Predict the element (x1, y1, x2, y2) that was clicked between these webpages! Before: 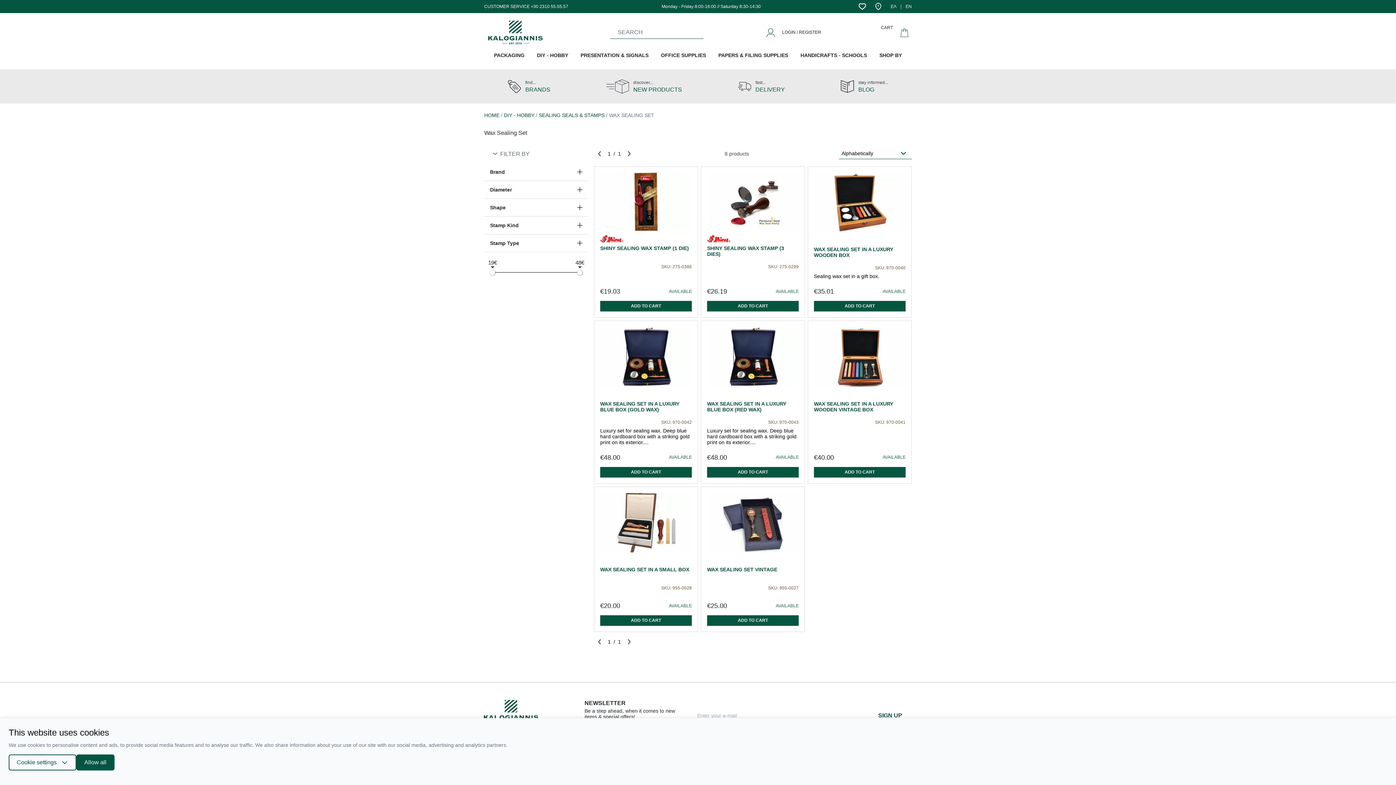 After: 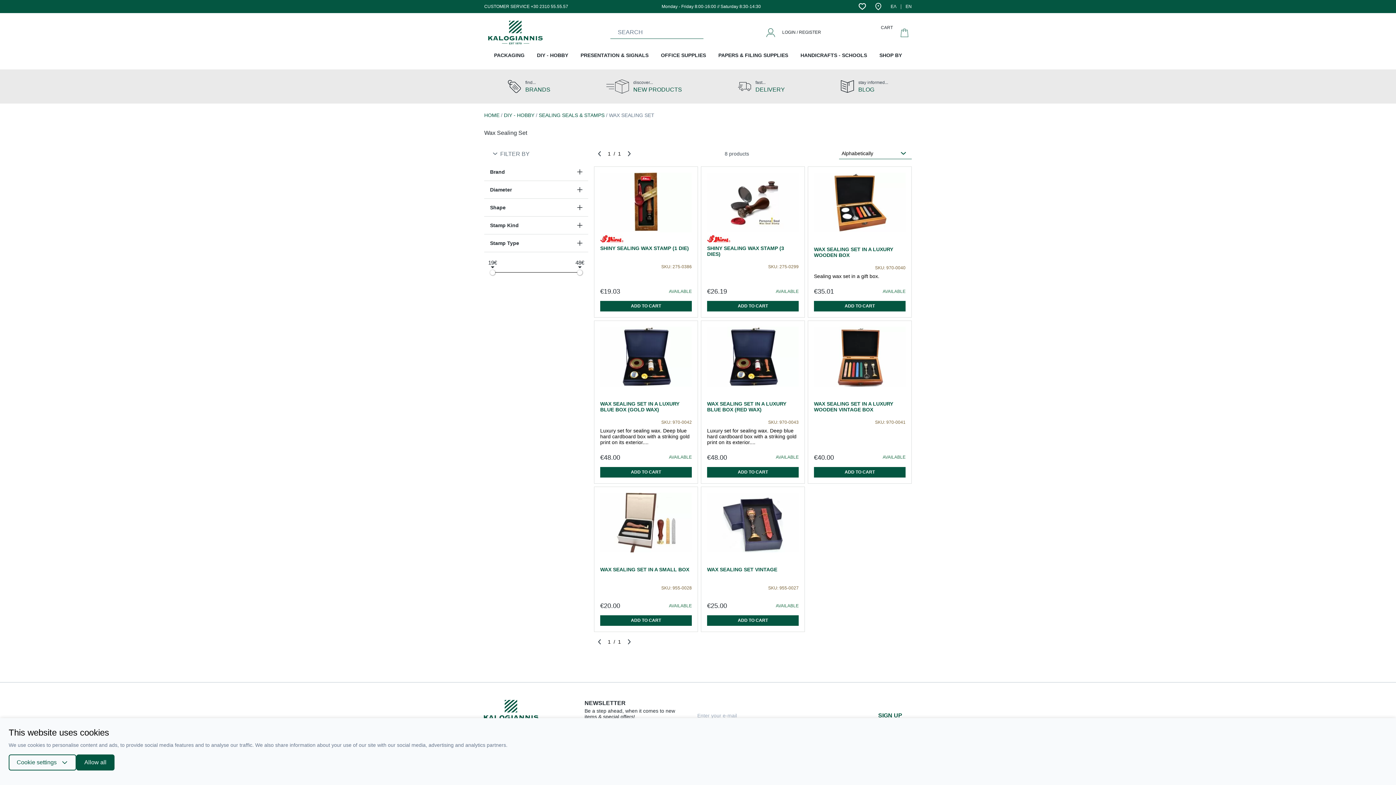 Action: label: Next Page bbox: (624, 148, 634, 159)